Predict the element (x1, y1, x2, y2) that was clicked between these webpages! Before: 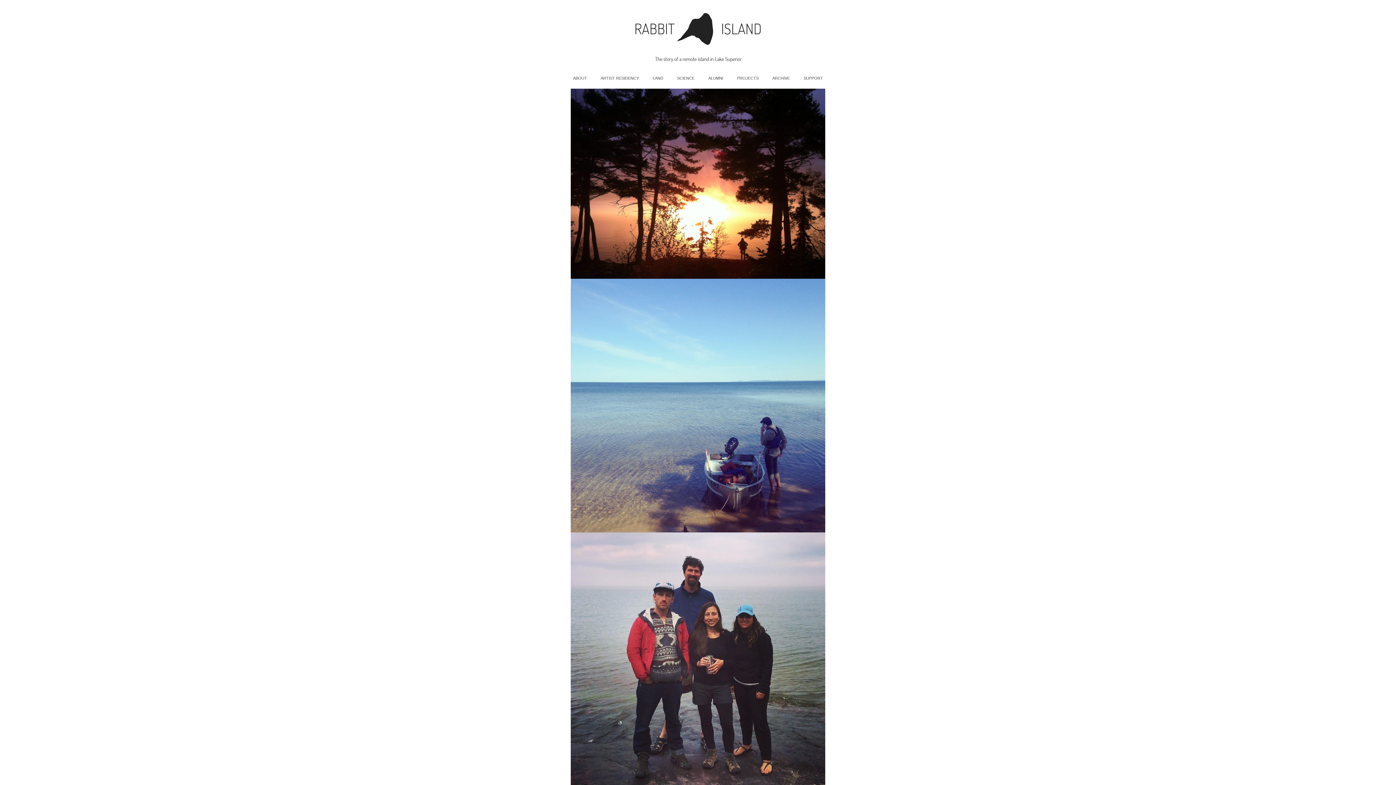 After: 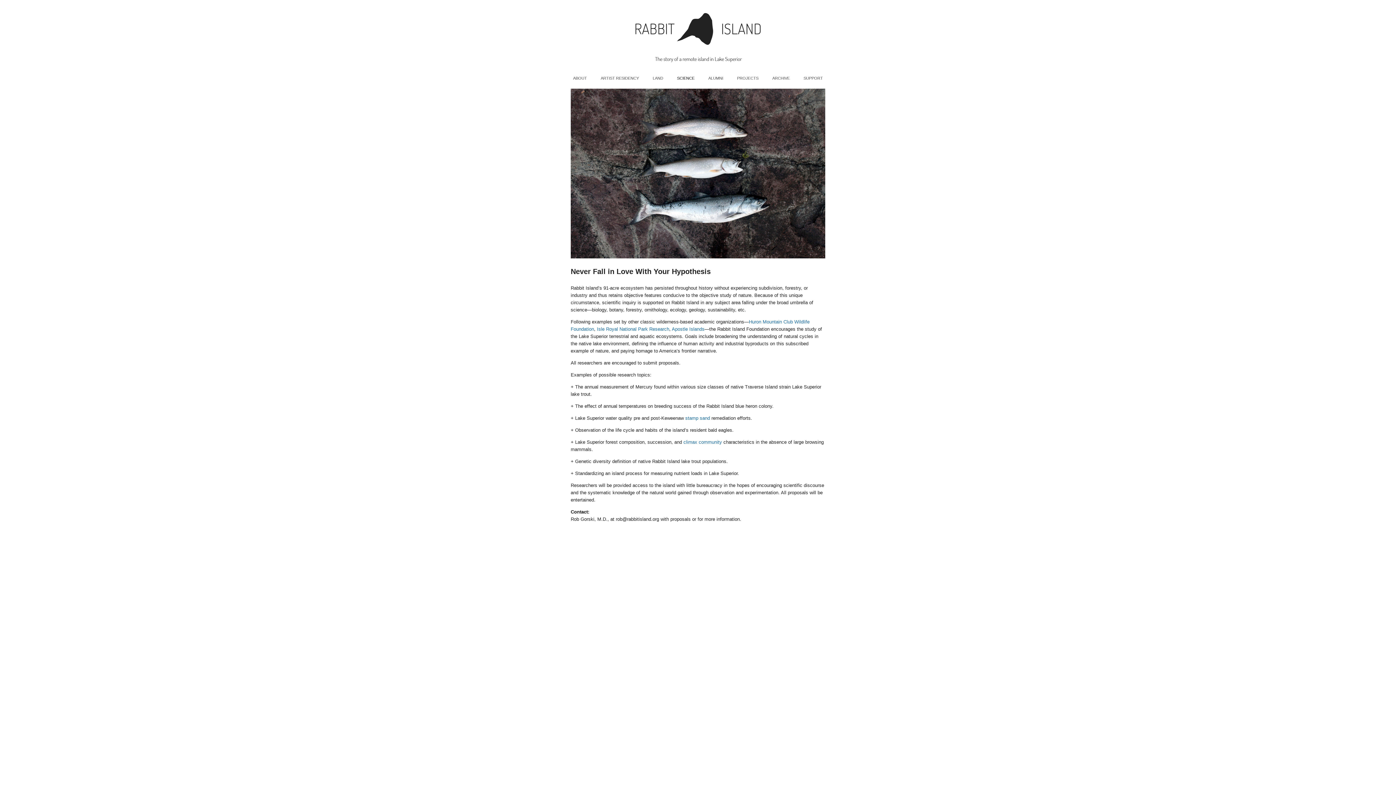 Action: label: SCIENCE bbox: (670, 71, 701, 85)